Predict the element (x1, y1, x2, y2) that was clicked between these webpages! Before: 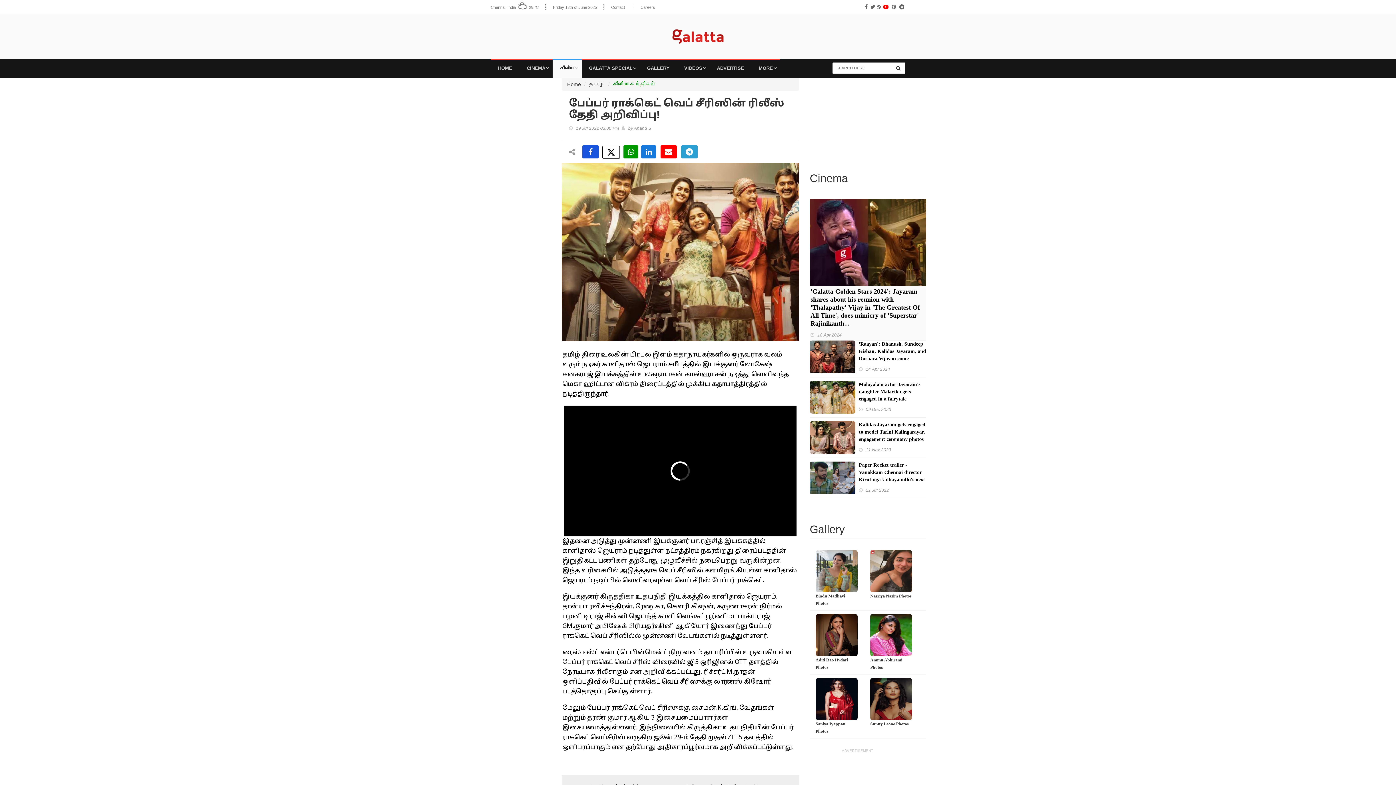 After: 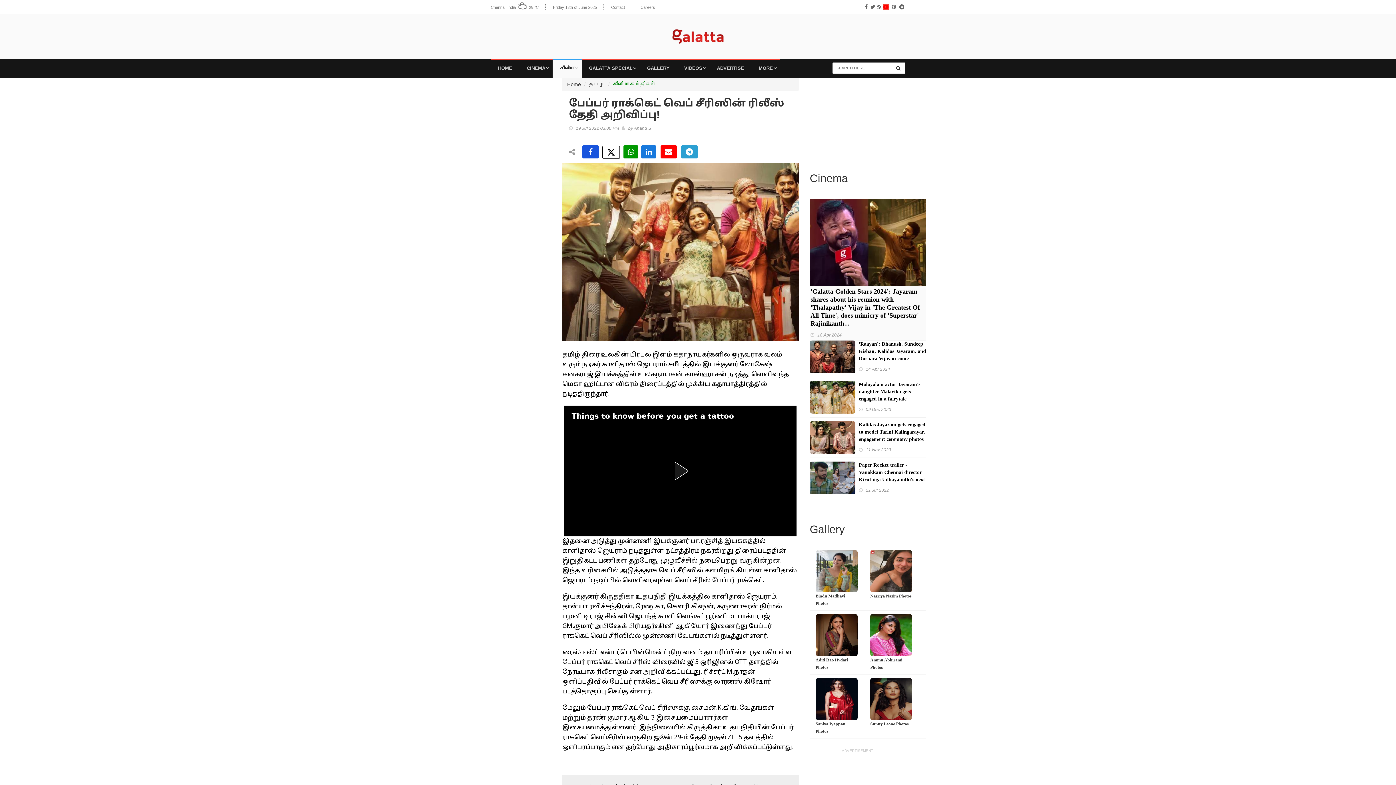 Action: bbox: (882, 3, 889, 10)